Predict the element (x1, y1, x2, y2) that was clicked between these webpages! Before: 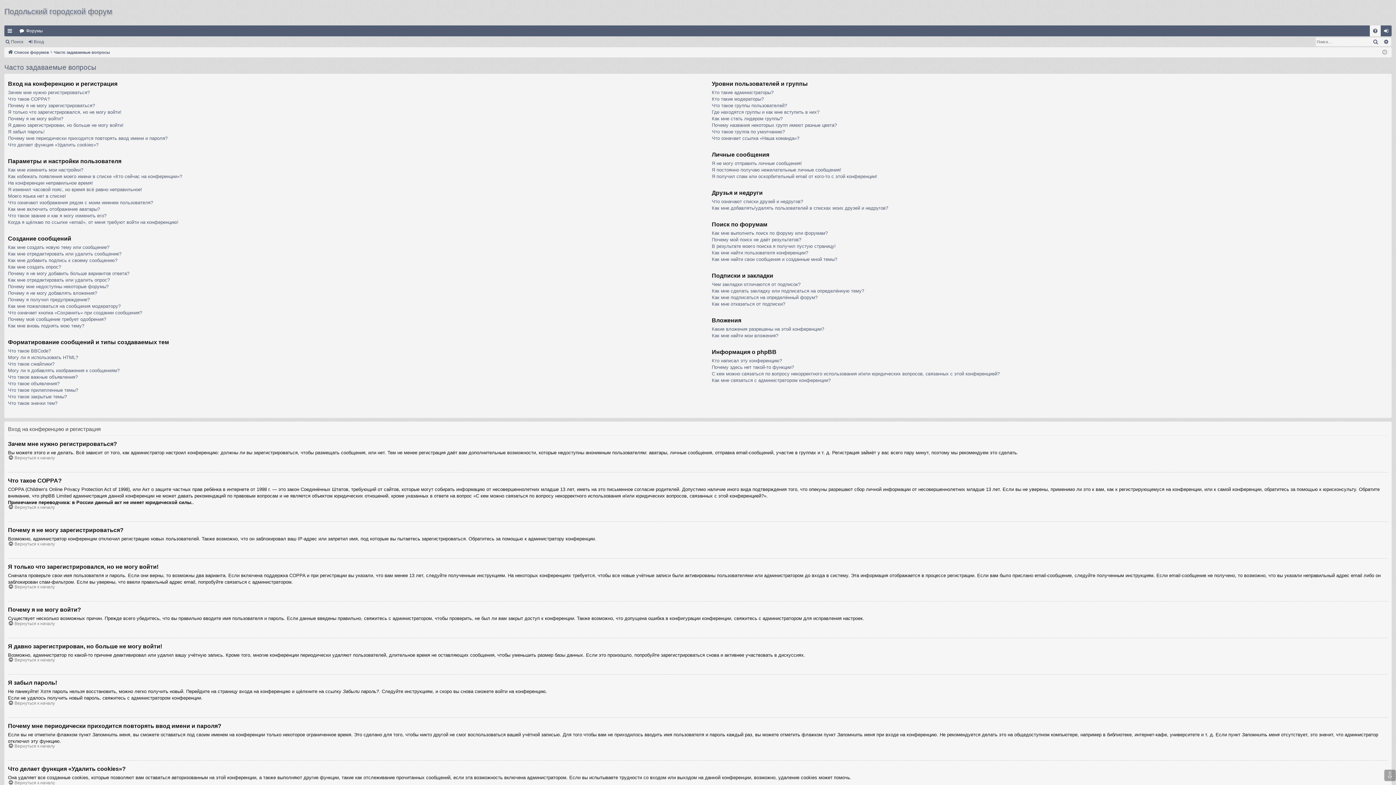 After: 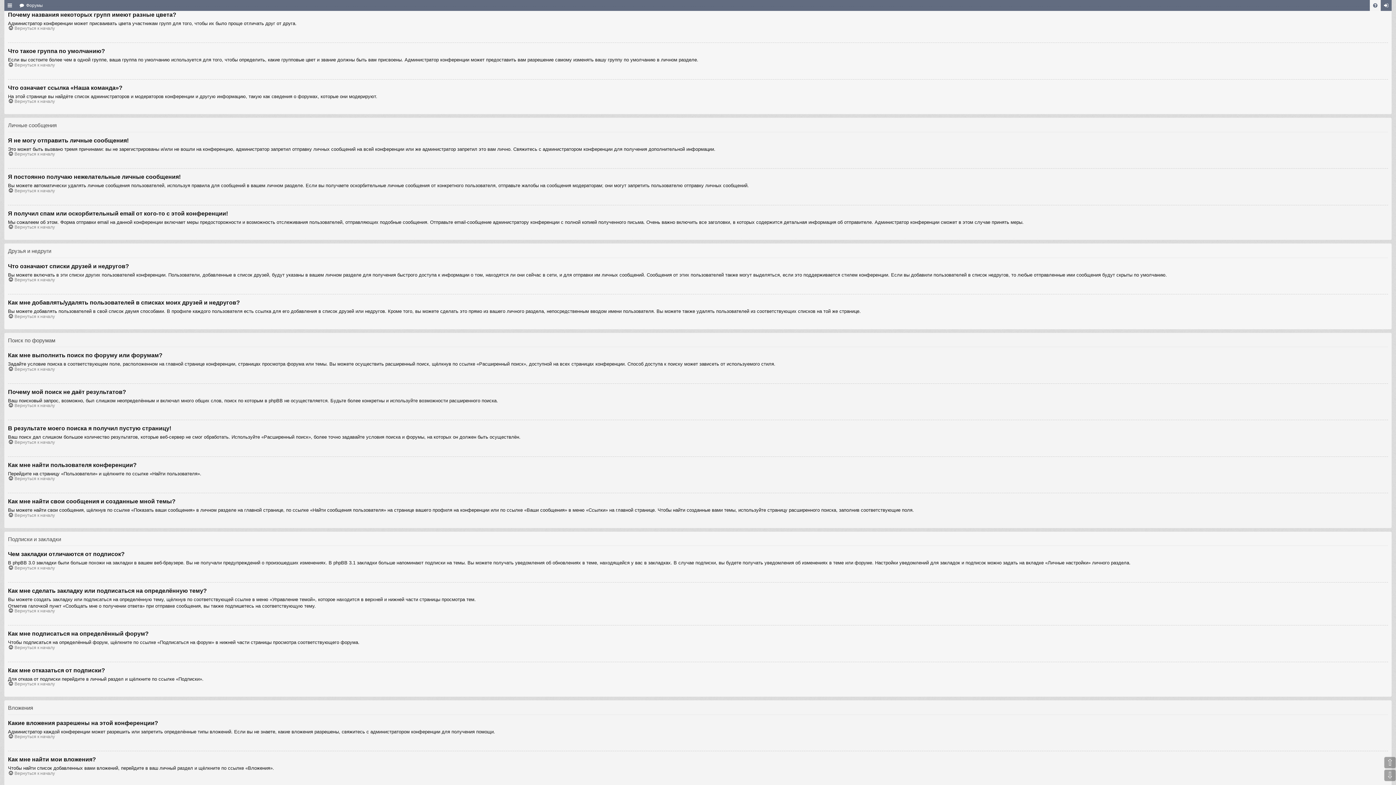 Action: label: Почему названия некоторых групп имеют разные цвета? bbox: (711, 122, 837, 128)